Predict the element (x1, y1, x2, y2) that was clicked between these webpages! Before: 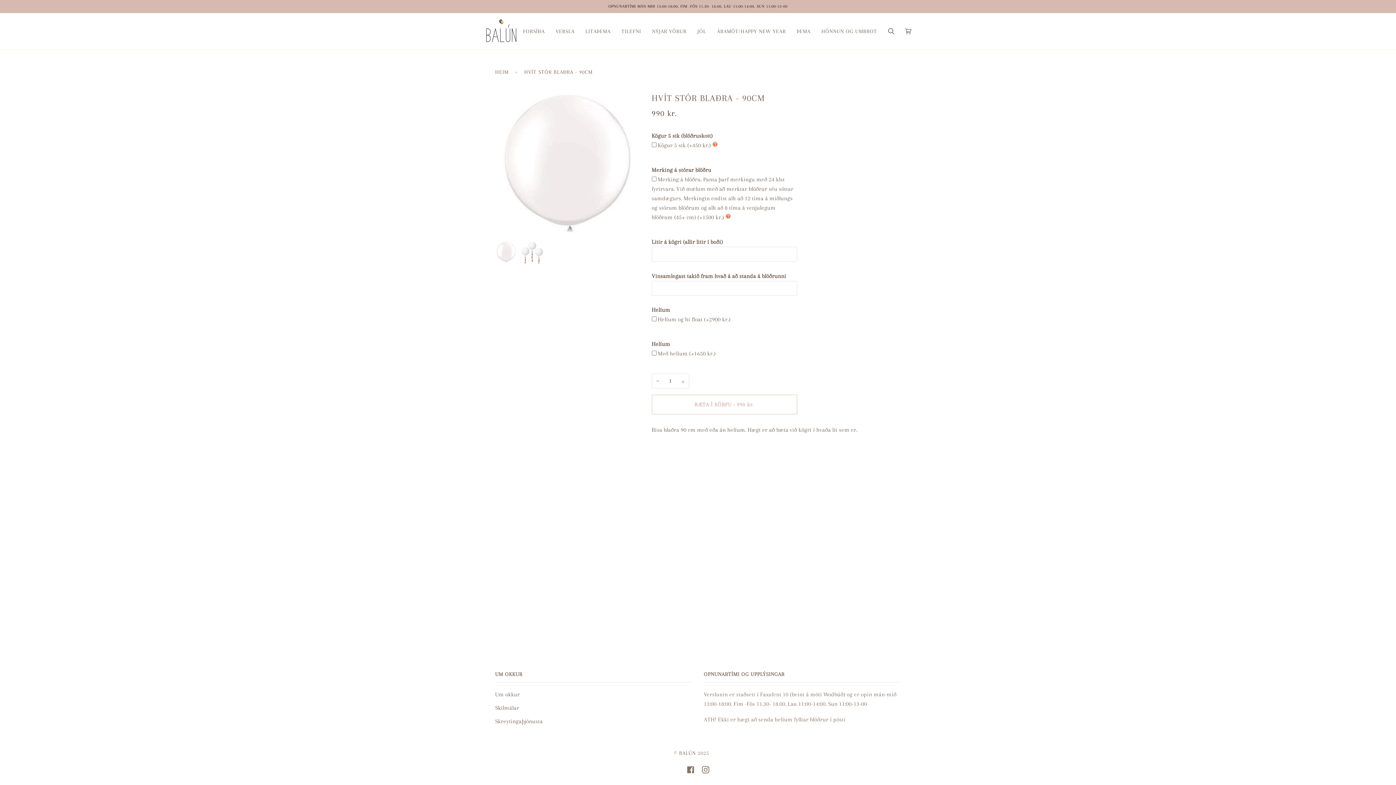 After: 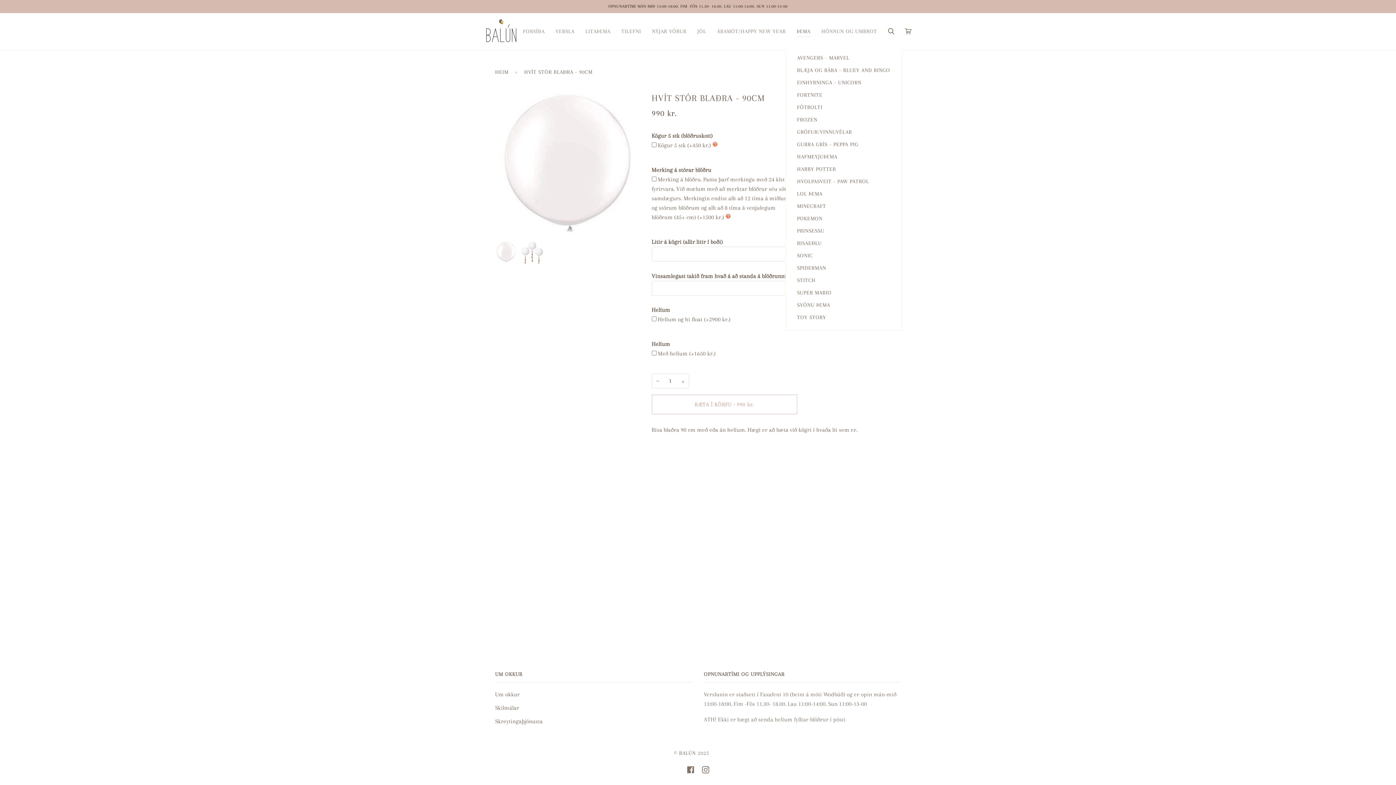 Action: label: ÞEMA bbox: (791, 13, 816, 49)